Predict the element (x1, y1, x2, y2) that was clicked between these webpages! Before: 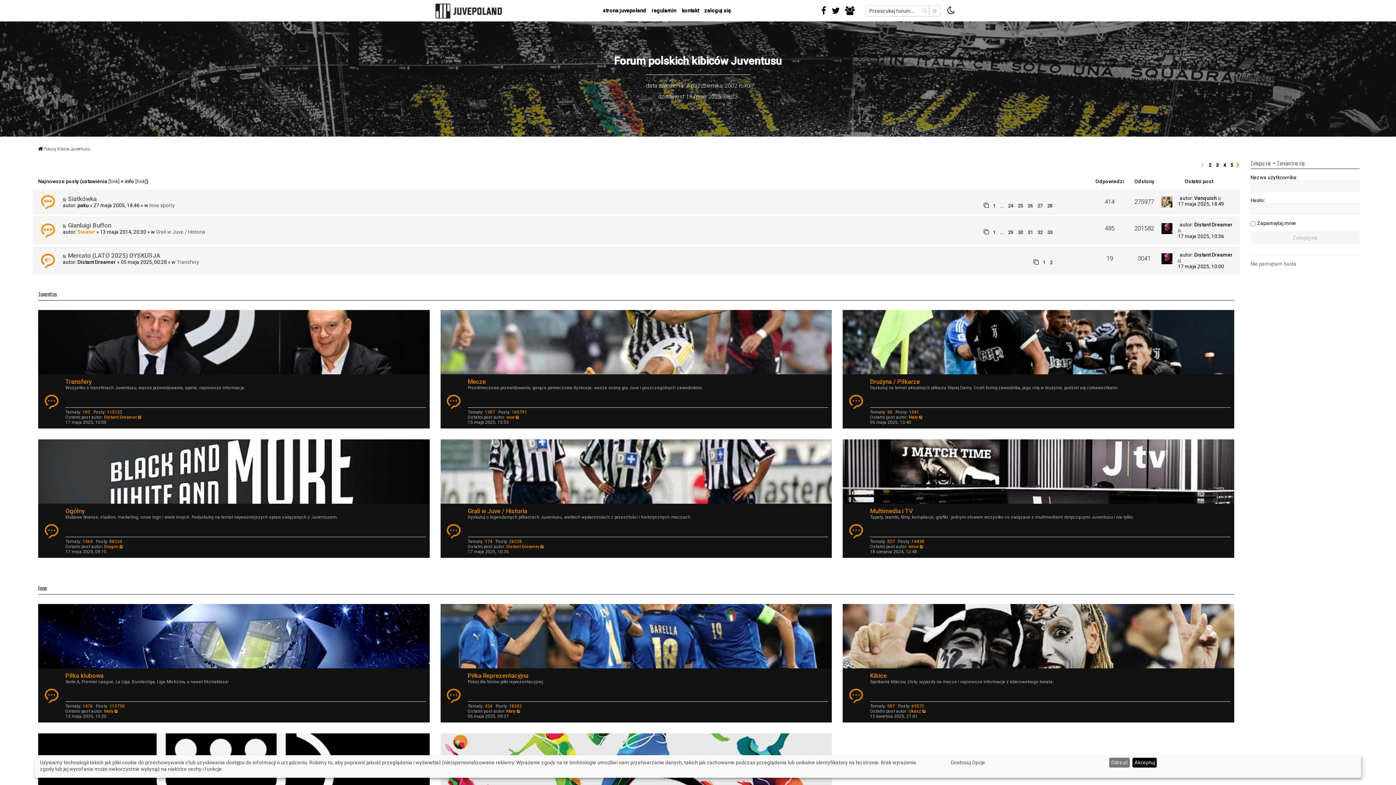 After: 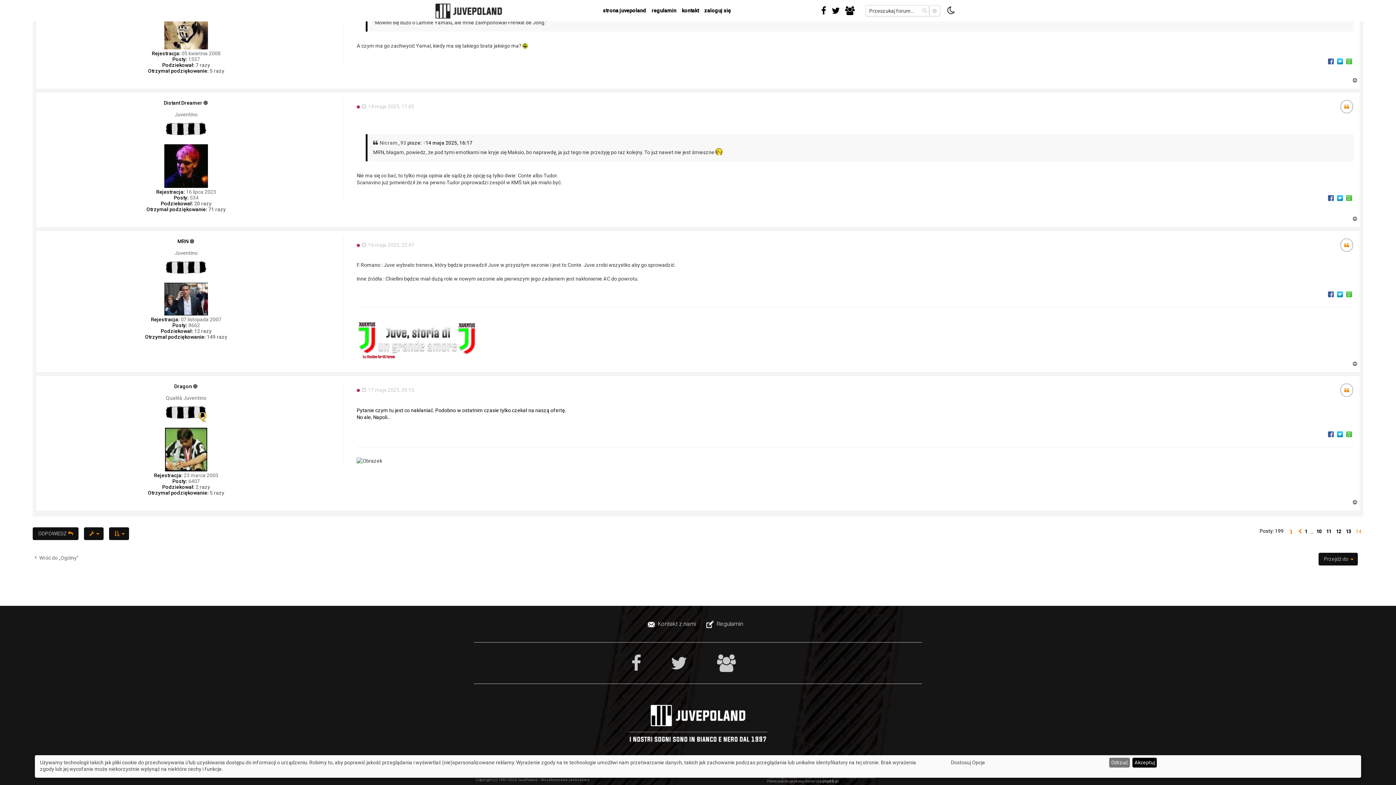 Action: label: Wyświetl najnowszy post bbox: (119, 544, 123, 549)